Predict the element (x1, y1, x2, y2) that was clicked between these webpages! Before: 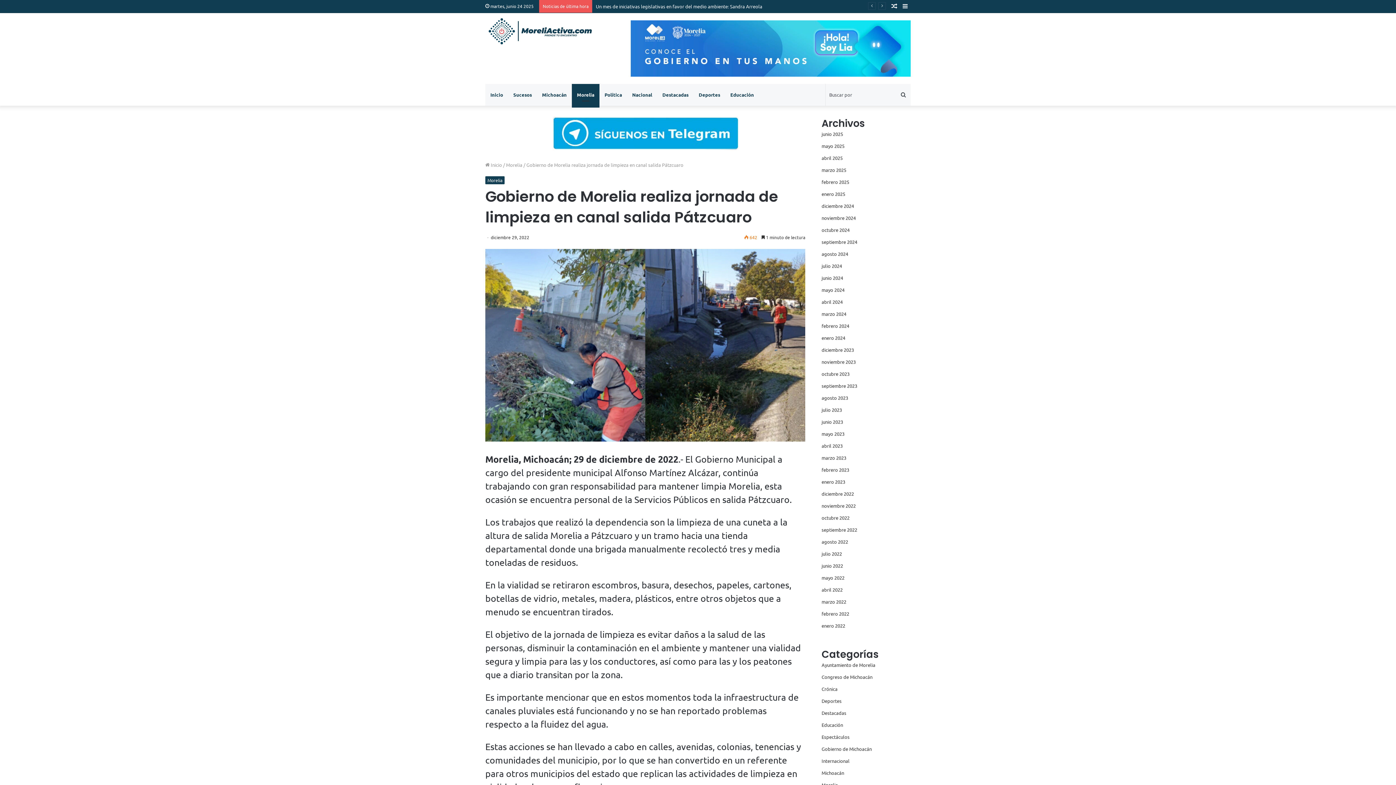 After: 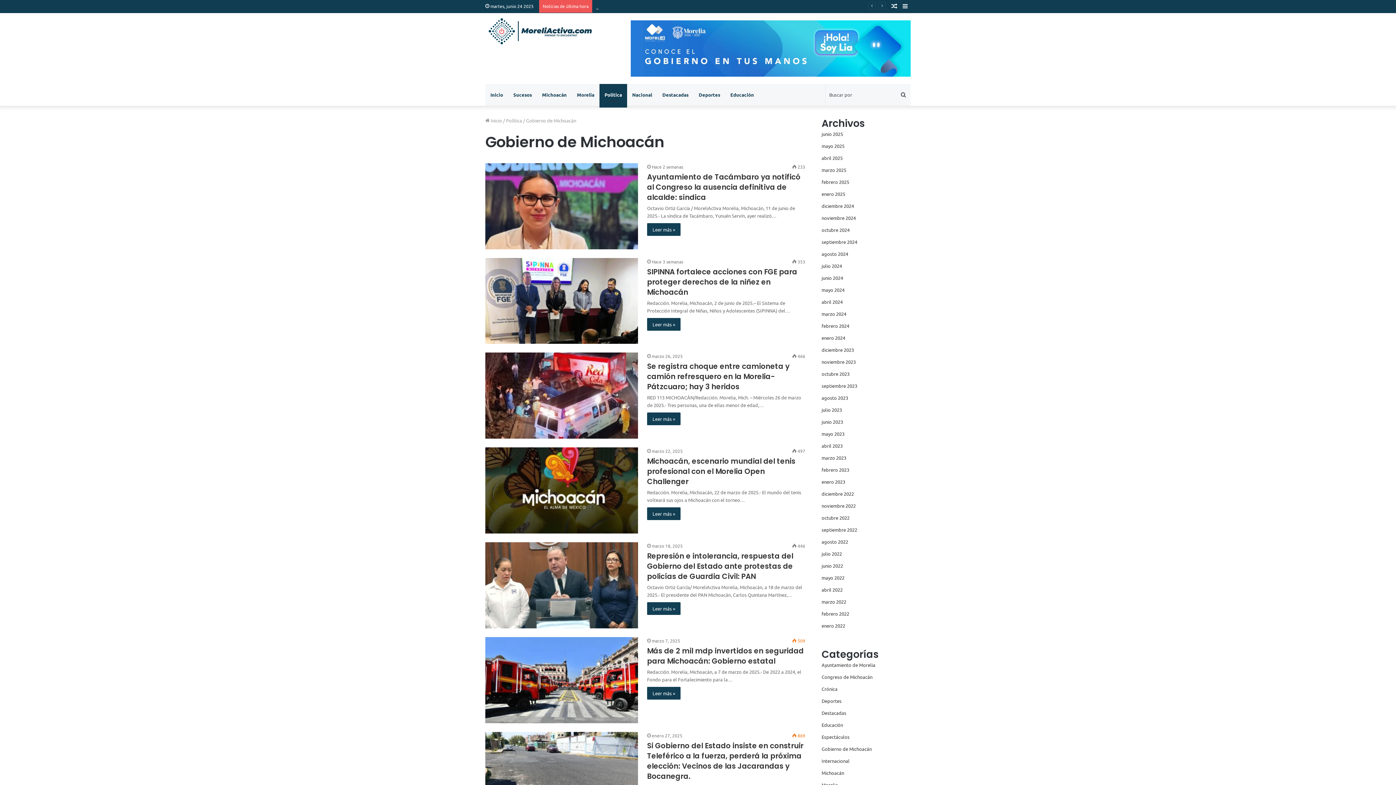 Action: bbox: (821, 746, 872, 752) label: Gobierno de Michoacán